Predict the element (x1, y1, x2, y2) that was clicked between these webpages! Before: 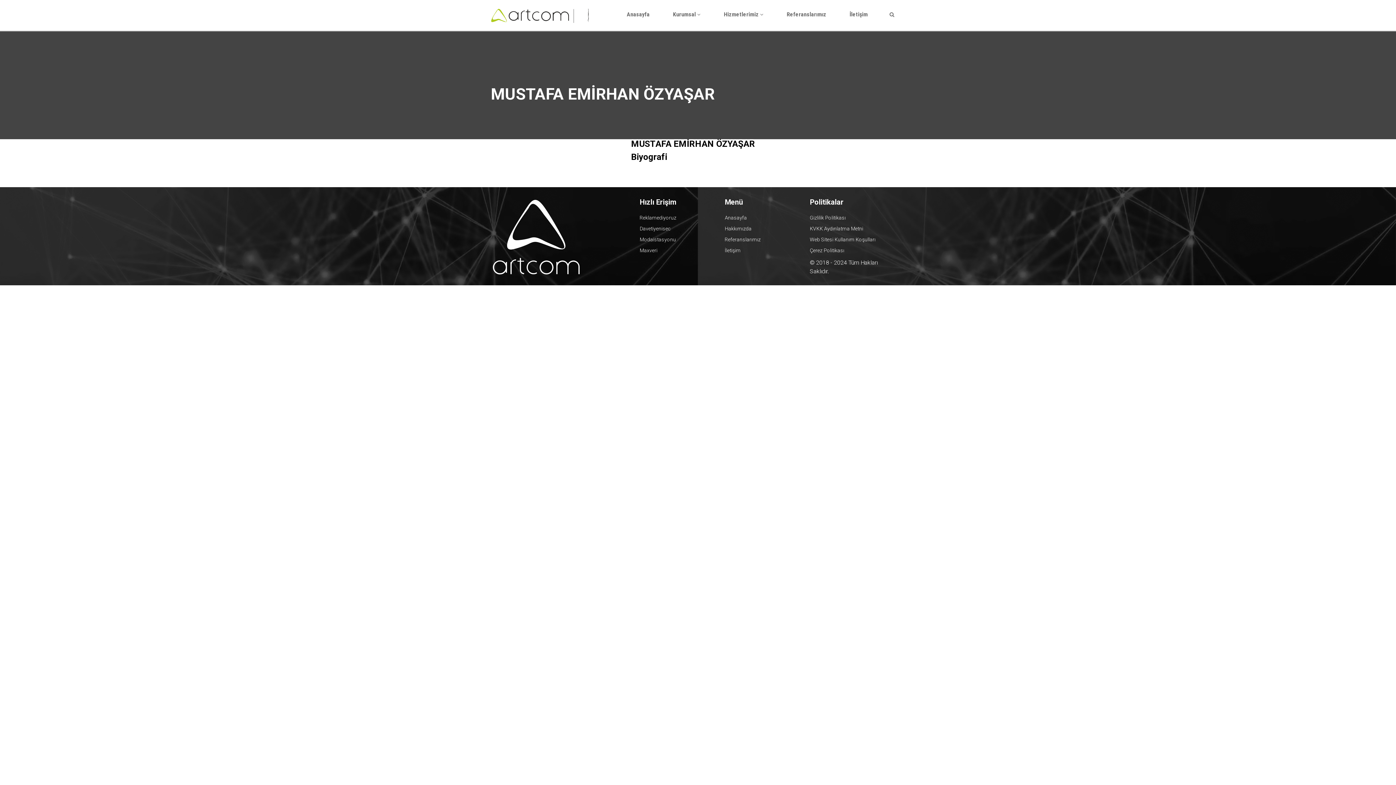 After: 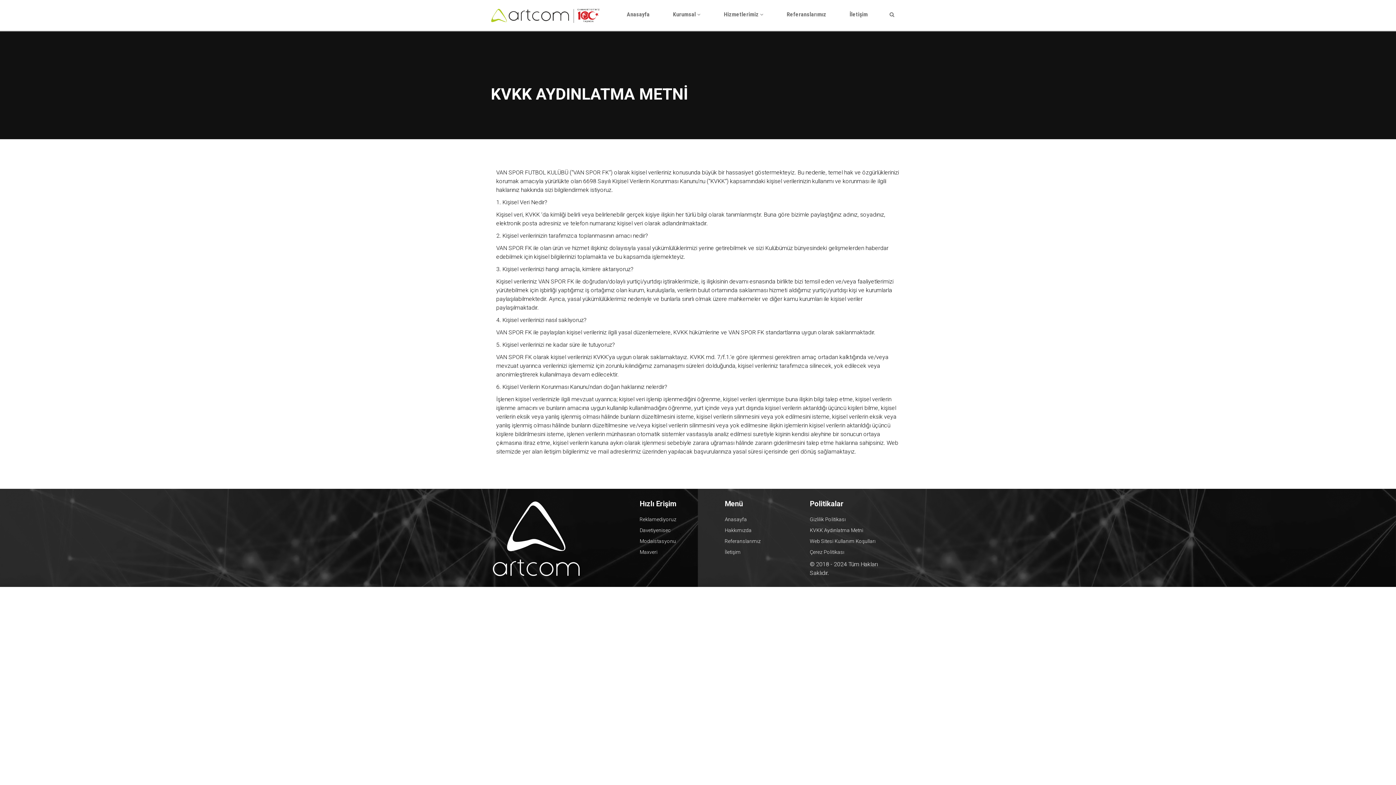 Action: label: KVKK Aydınlatma Metni bbox: (810, 223, 863, 234)